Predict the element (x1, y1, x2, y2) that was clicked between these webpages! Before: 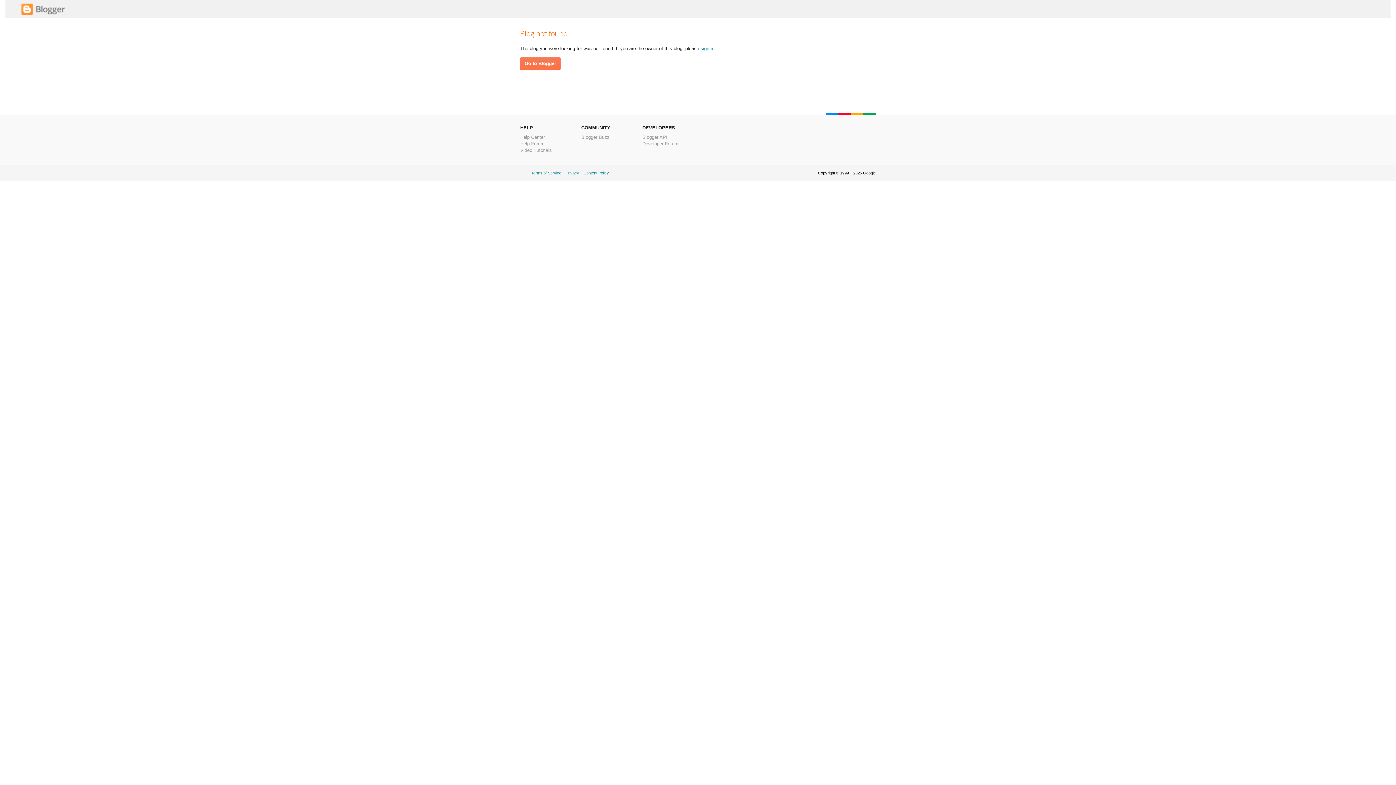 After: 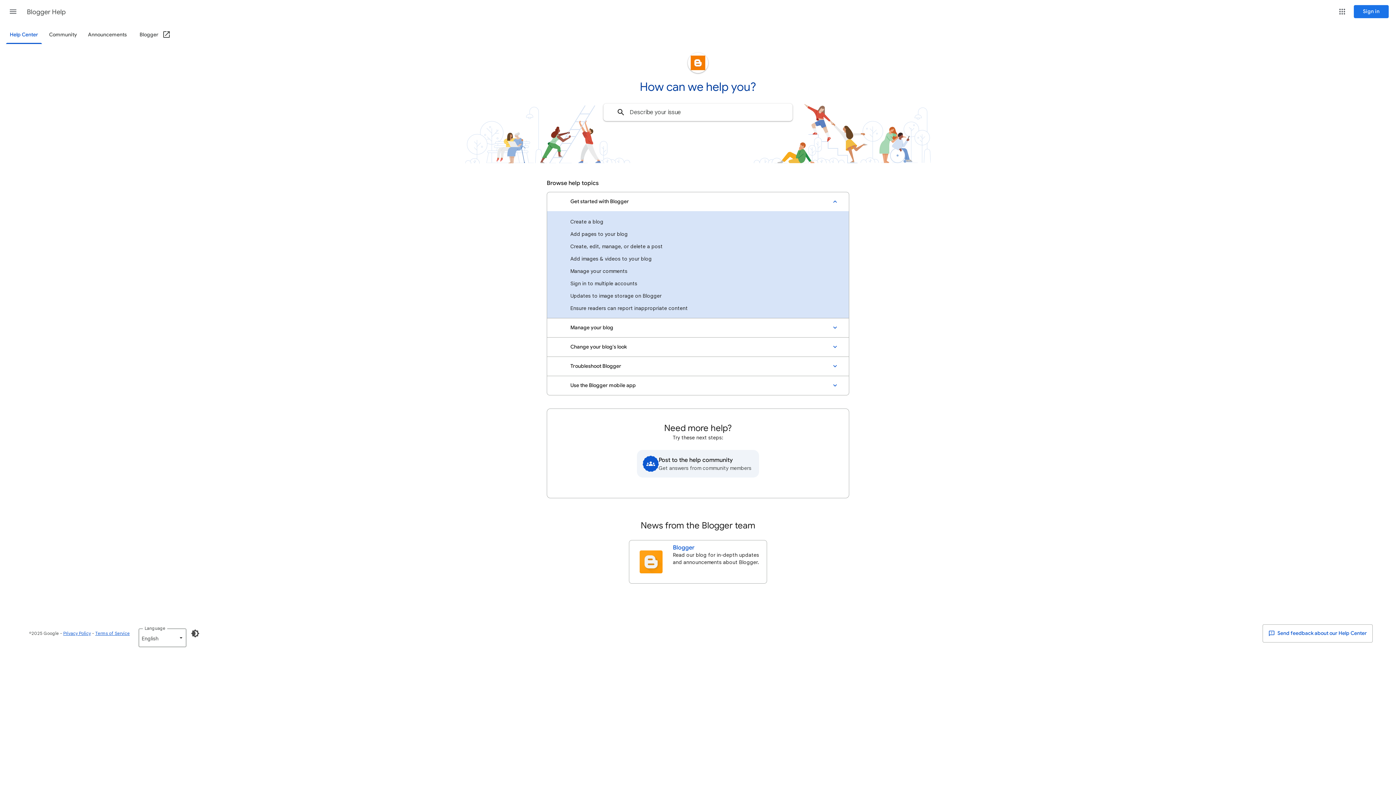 Action: label: Help Center bbox: (520, 134, 545, 140)